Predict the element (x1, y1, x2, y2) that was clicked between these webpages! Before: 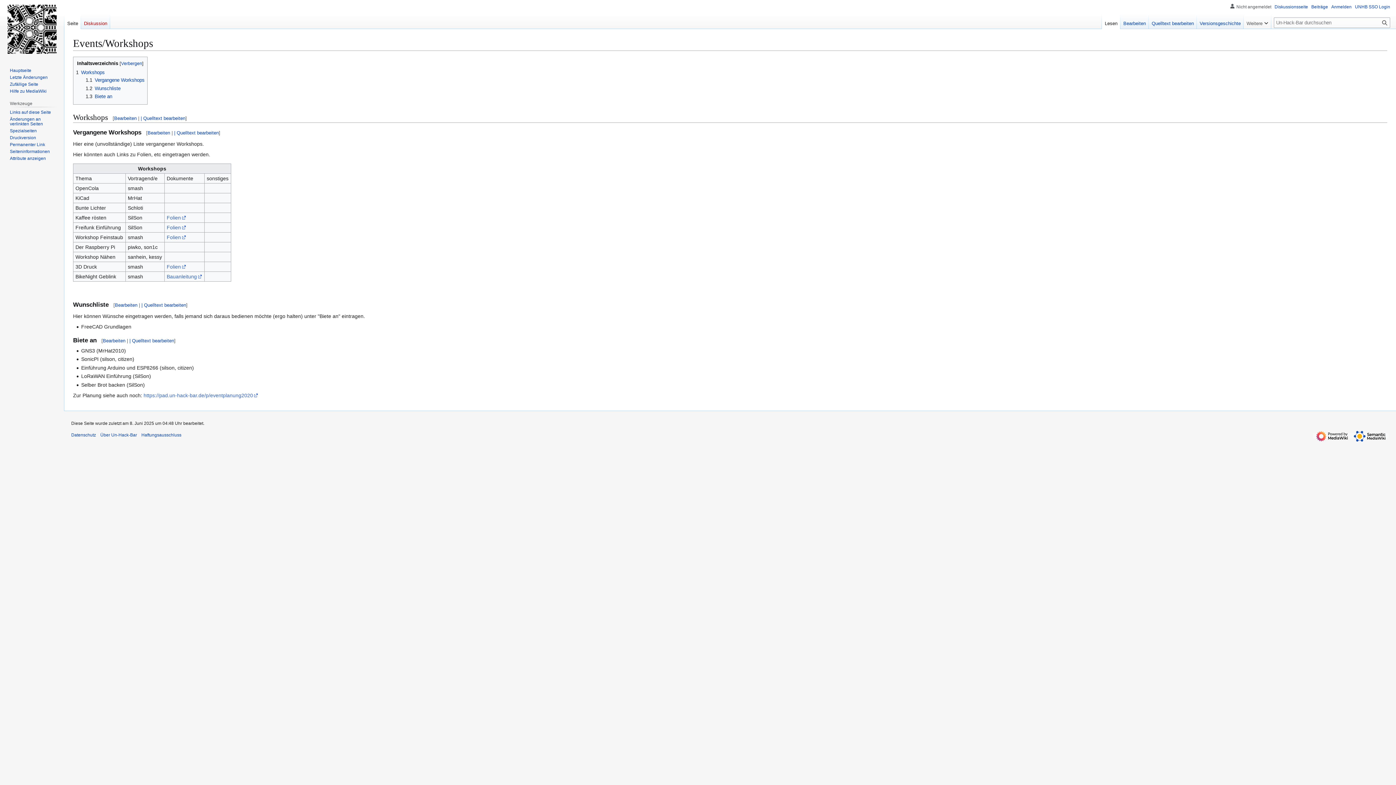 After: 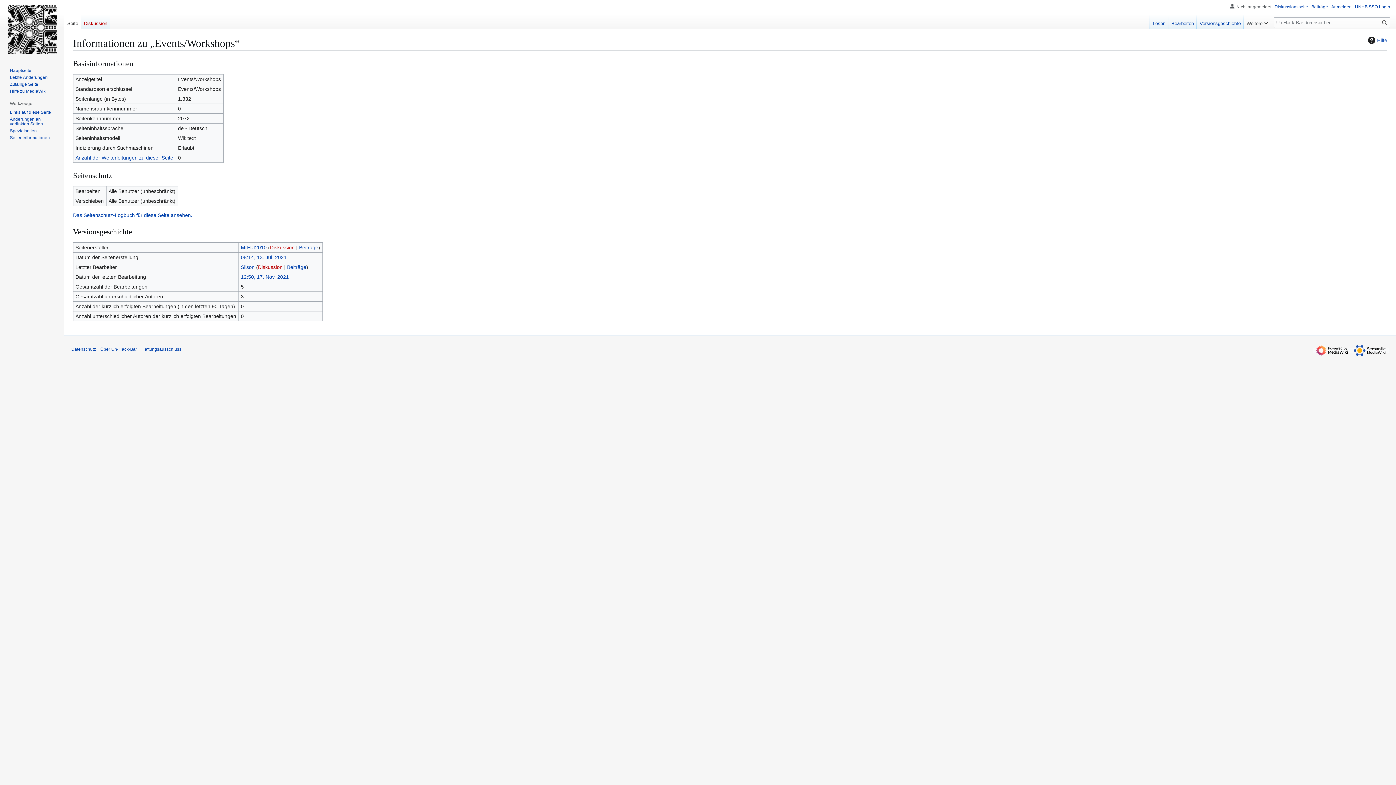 Action: bbox: (9, 148, 49, 154) label: Seiten­­informationen